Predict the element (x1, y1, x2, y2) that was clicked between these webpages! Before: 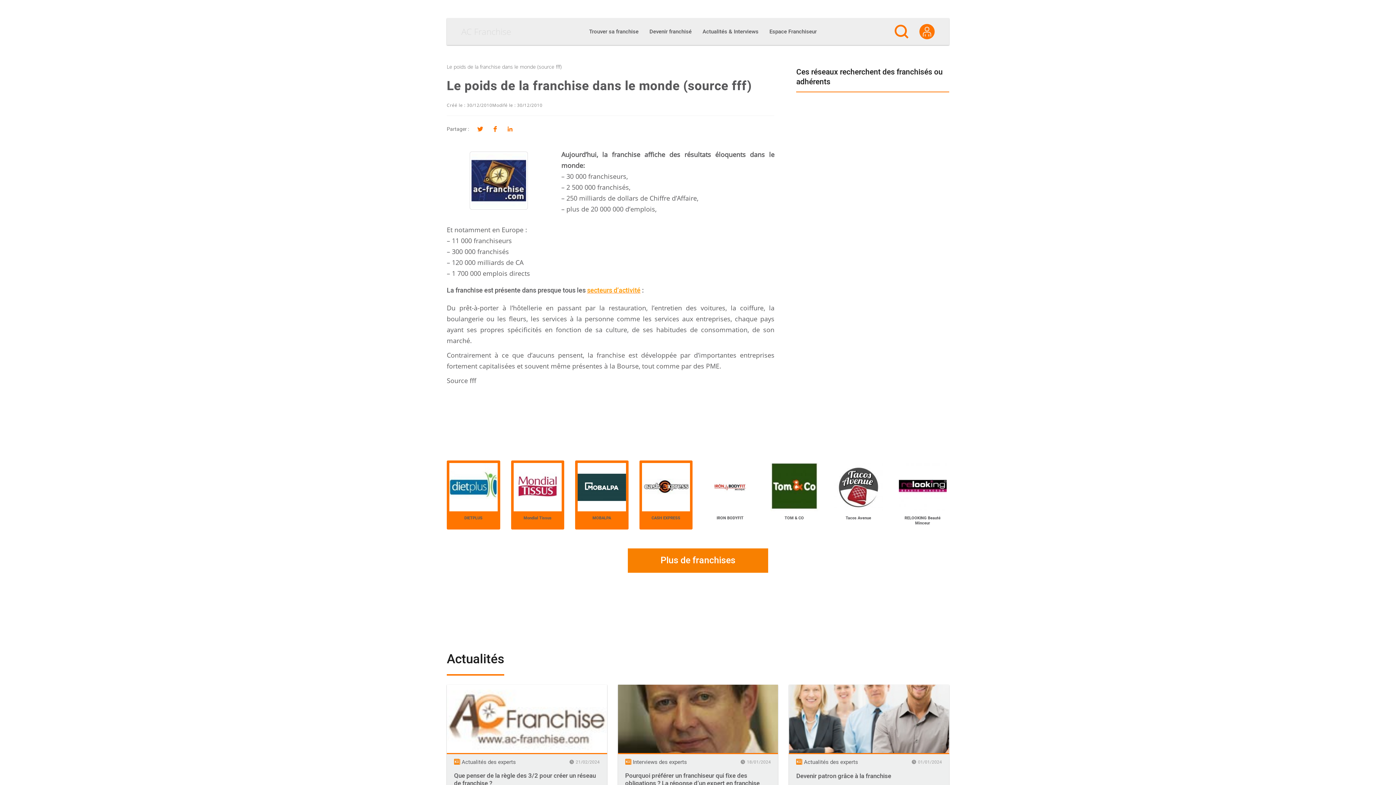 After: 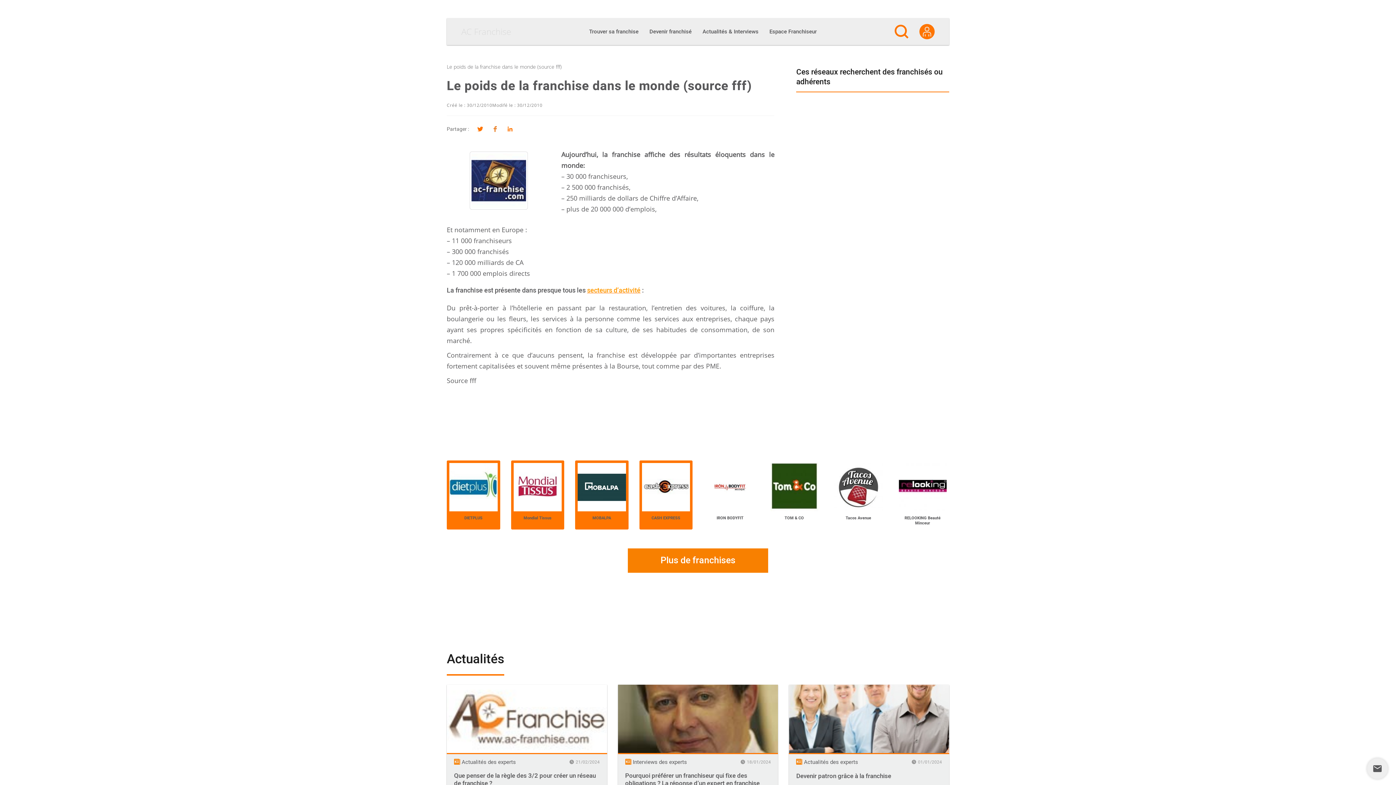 Action: bbox: (489, 123, 501, 135)